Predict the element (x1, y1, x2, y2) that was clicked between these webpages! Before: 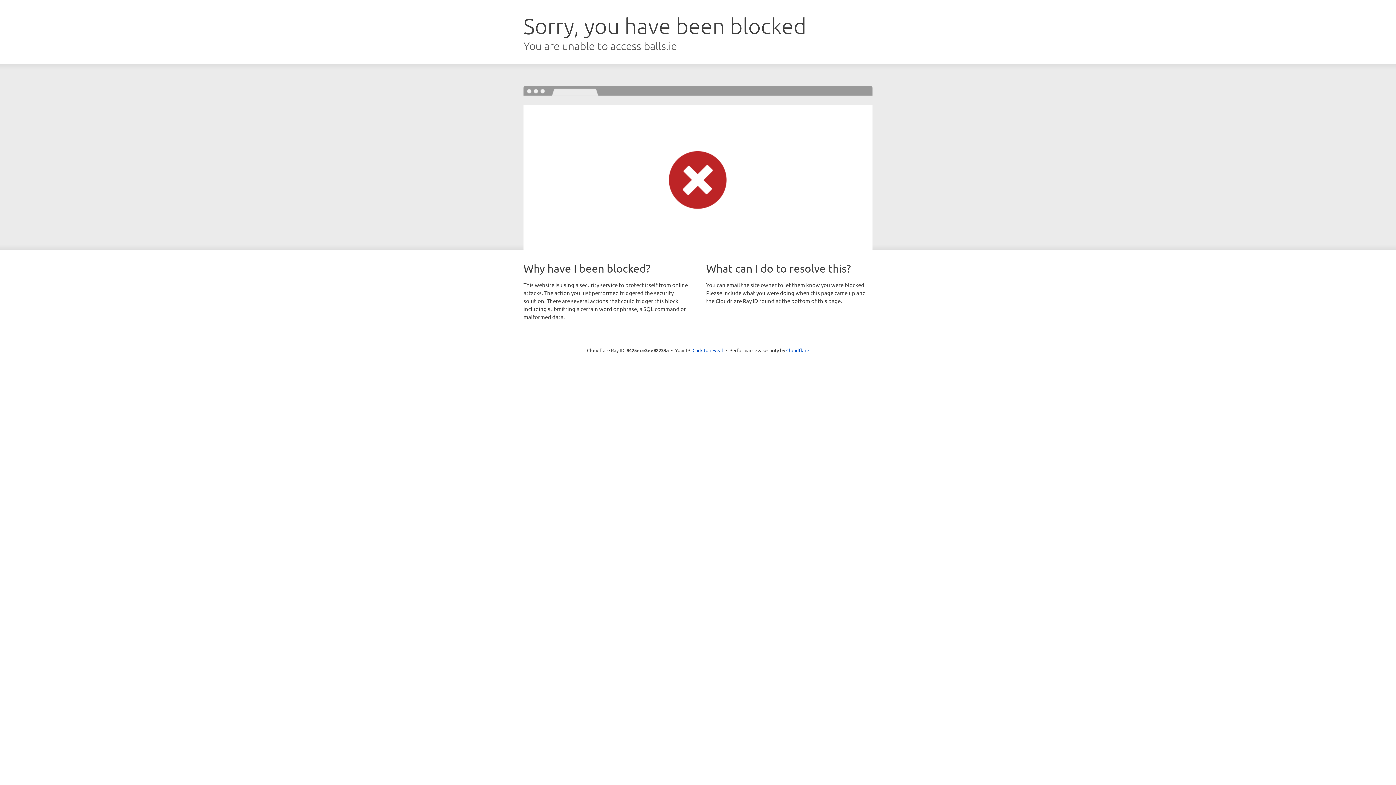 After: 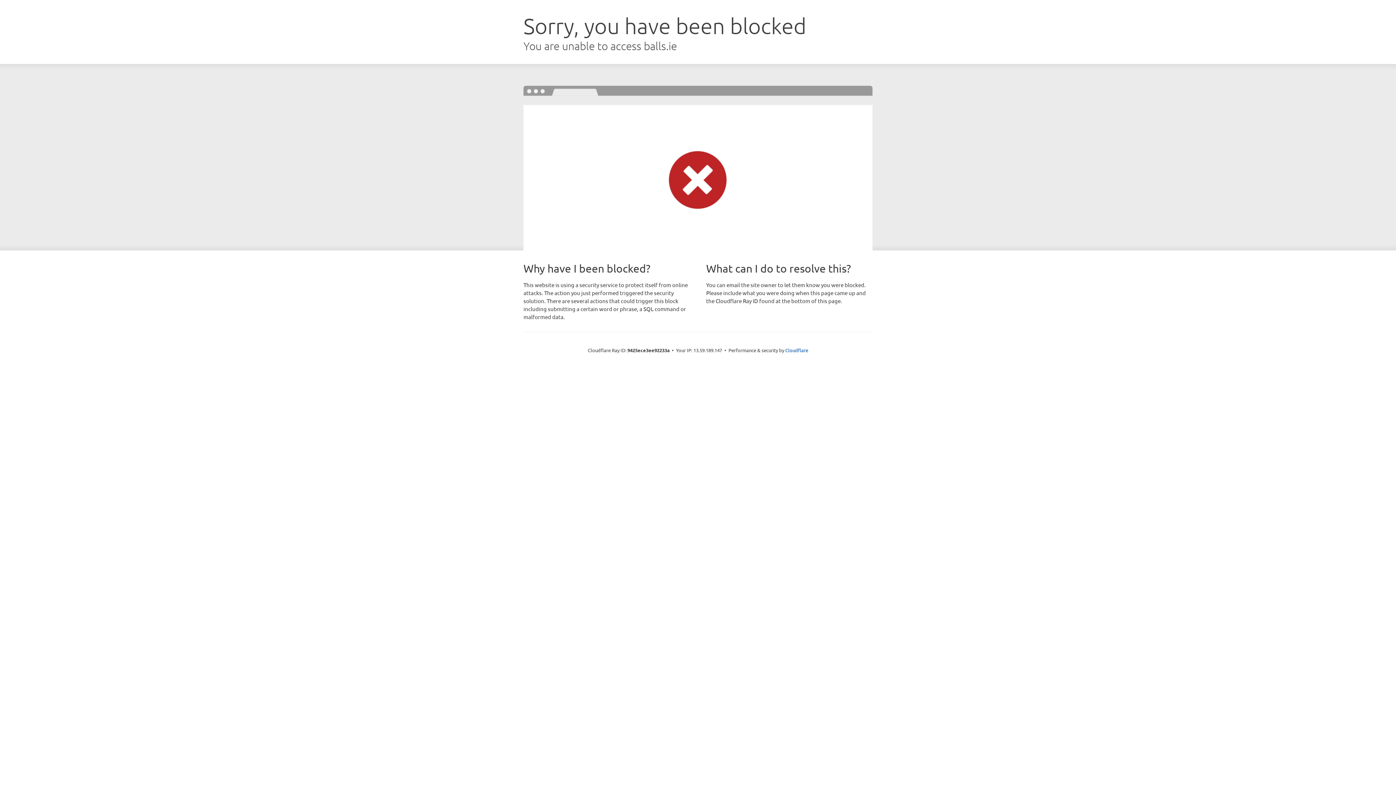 Action: bbox: (692, 346, 723, 353) label: Click to reveal